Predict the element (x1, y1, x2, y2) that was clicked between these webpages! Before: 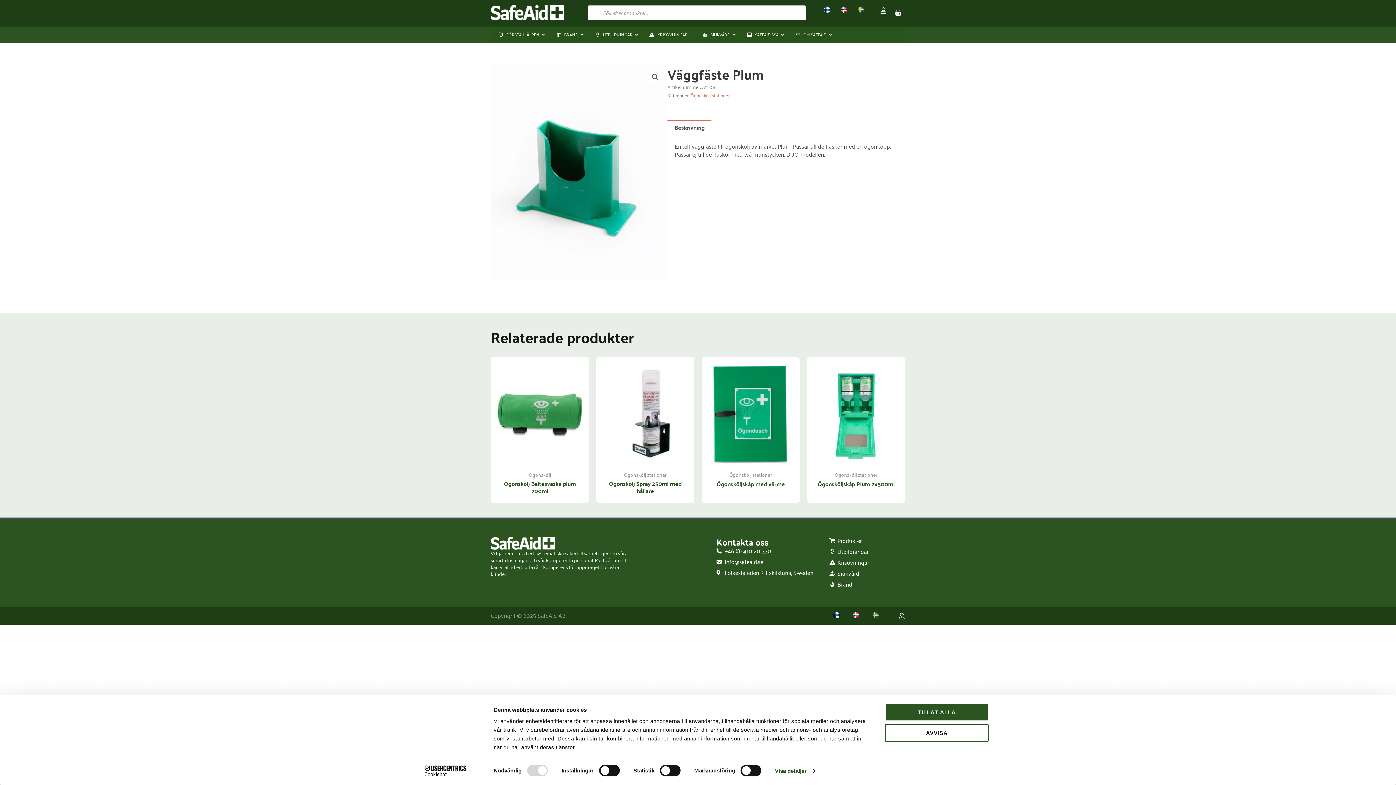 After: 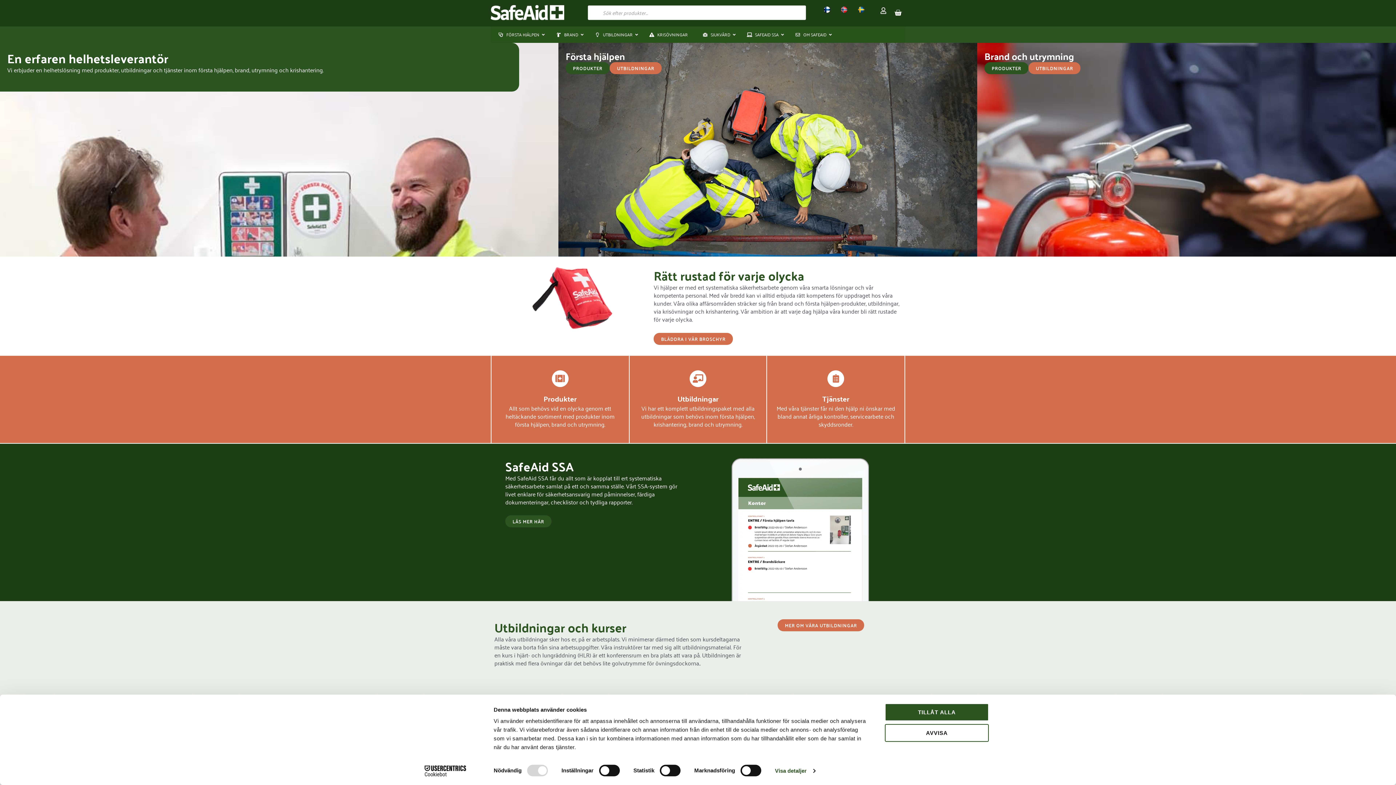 Action: bbox: (857, 5, 864, 13)